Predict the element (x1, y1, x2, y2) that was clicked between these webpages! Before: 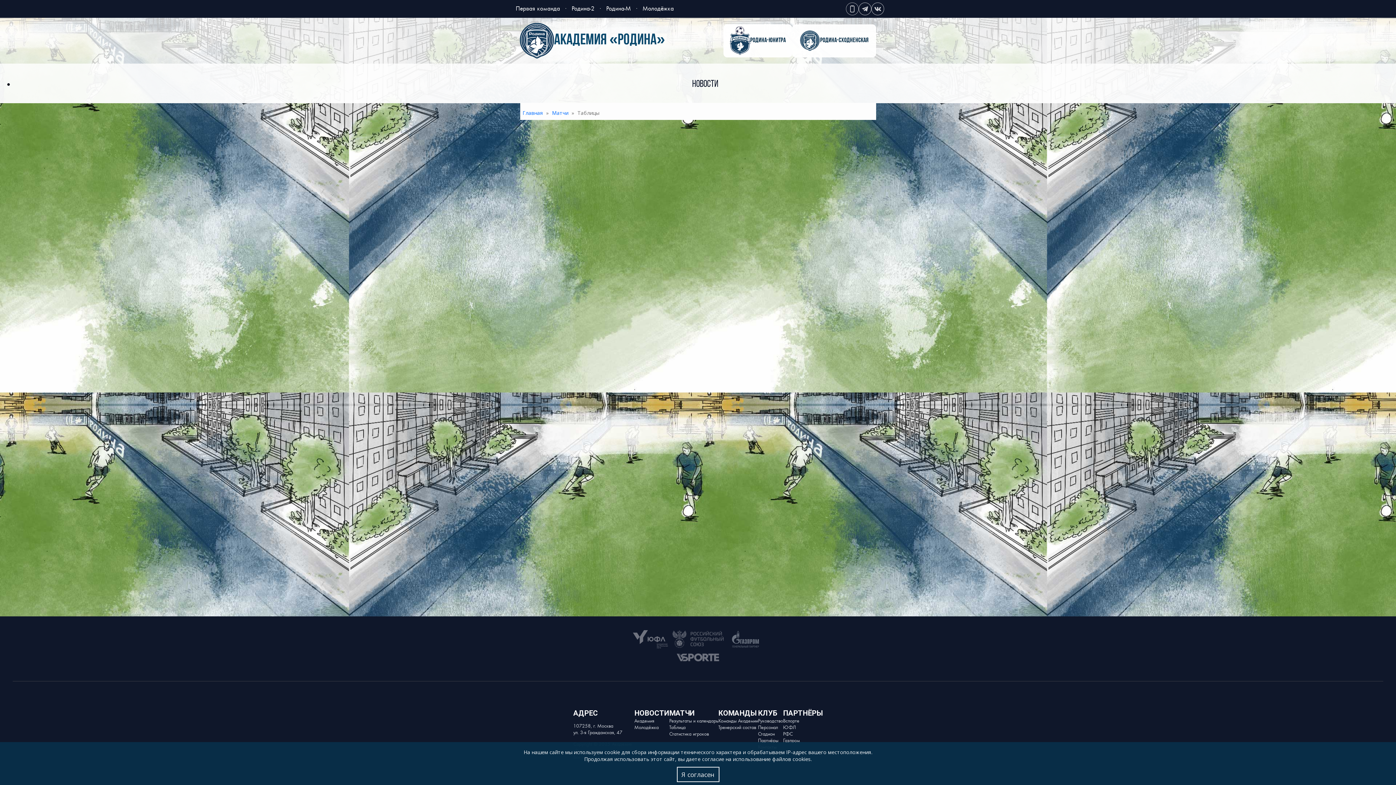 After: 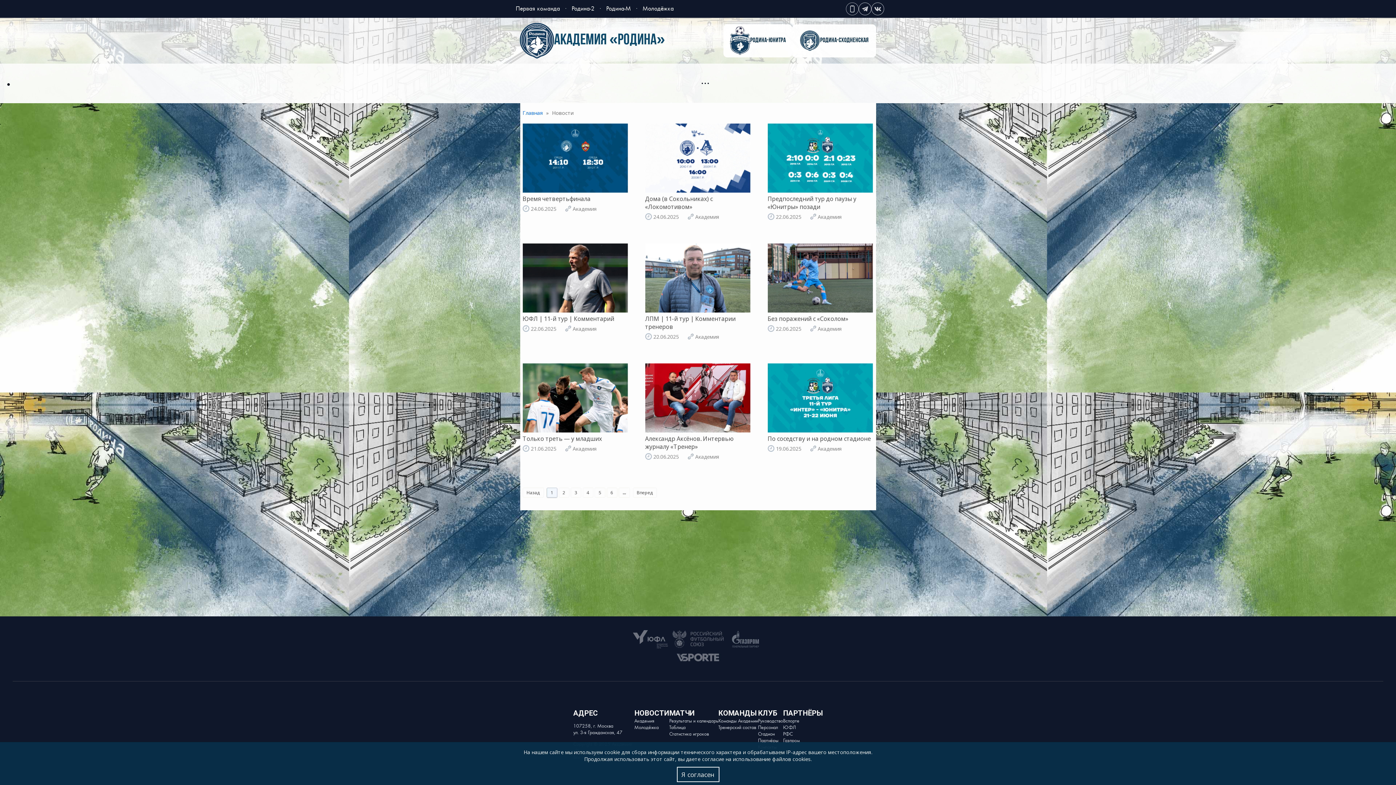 Action: label: Академия bbox: (634, 717, 669, 724)